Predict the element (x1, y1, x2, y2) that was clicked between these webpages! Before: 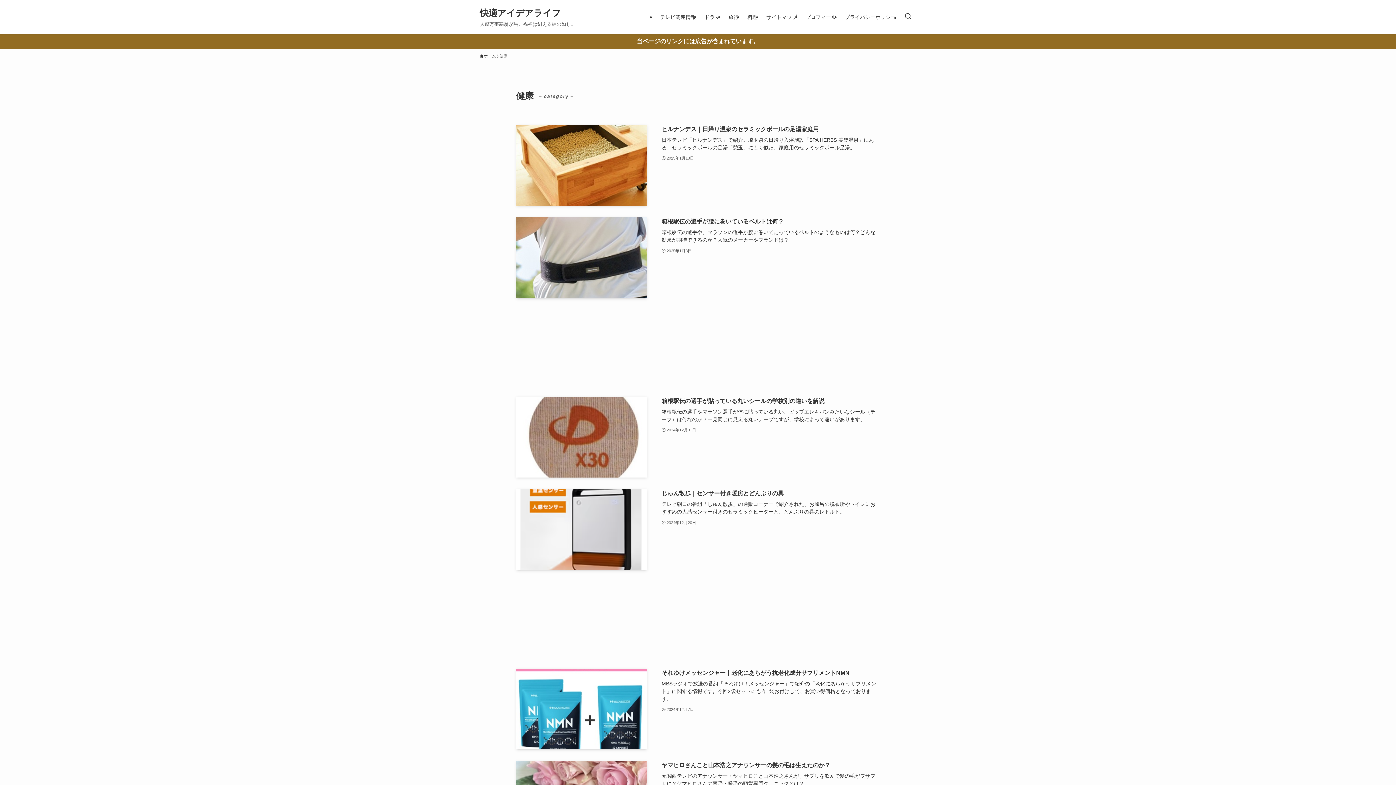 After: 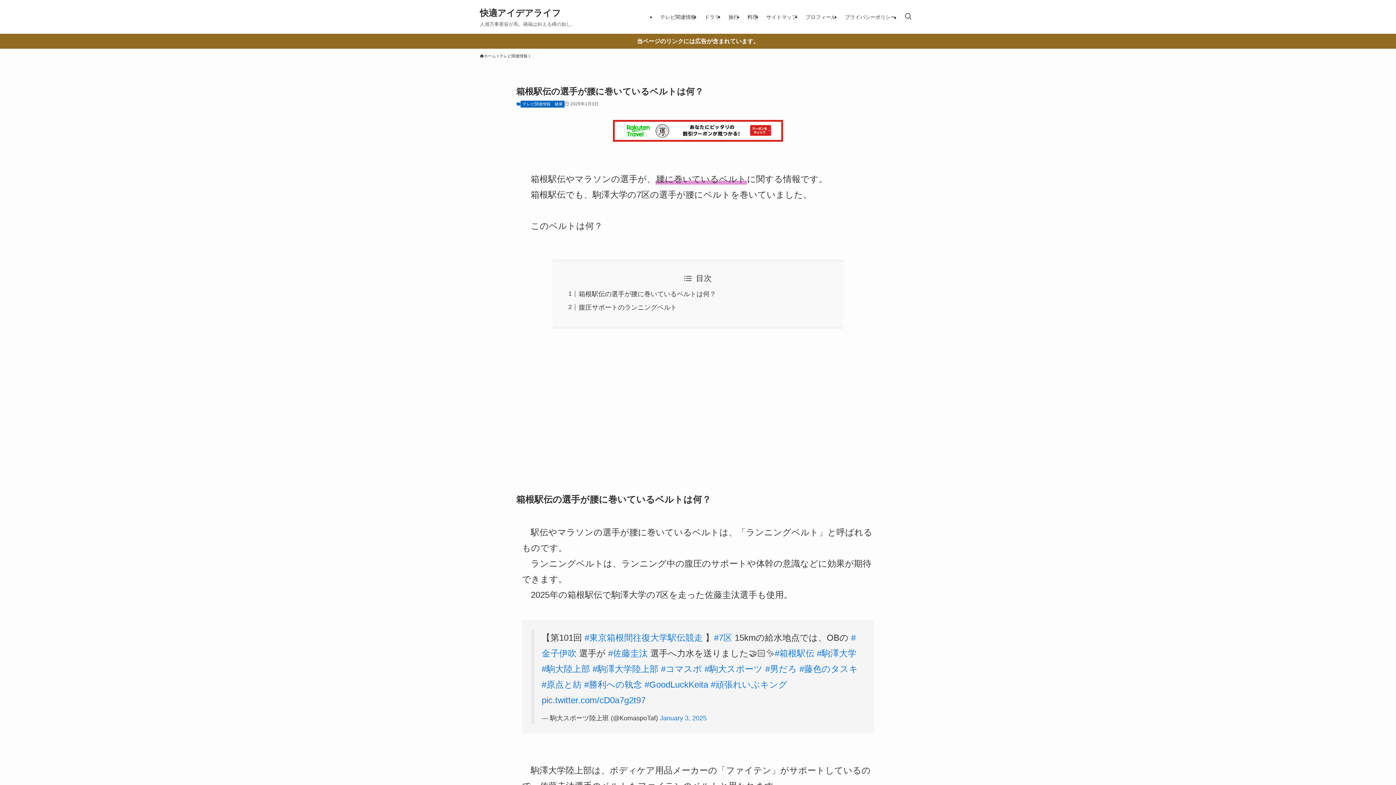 Action: label: 箱根駅伝の選手が腰に巻いているベルトは何？
箱根駅伝の選手や、マラソンの選手が腰に巻いて走っているベルトのようなものは何？どんな効果が期待できるのか？人気のメーカーやブランドは？
2025年1月3日 bbox: (516, 217, 880, 298)